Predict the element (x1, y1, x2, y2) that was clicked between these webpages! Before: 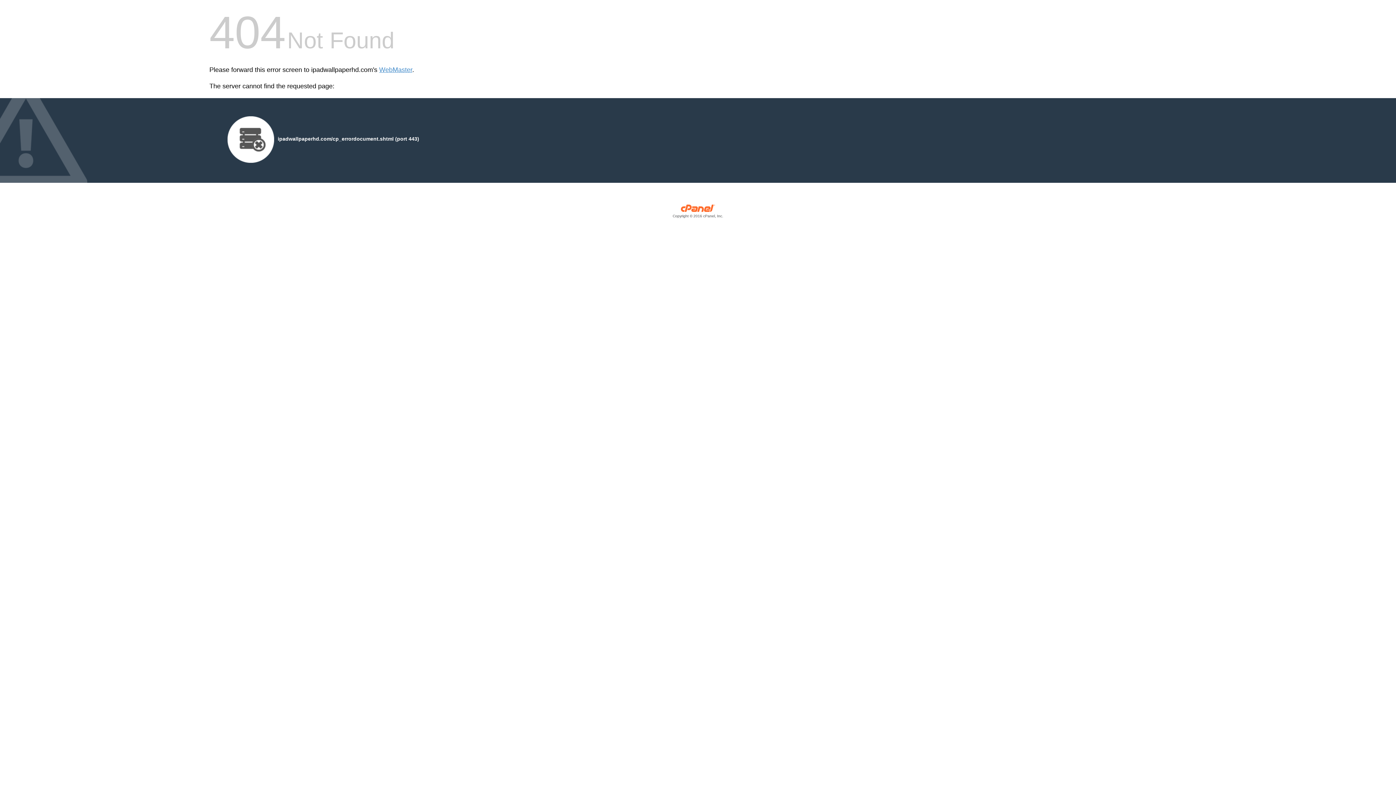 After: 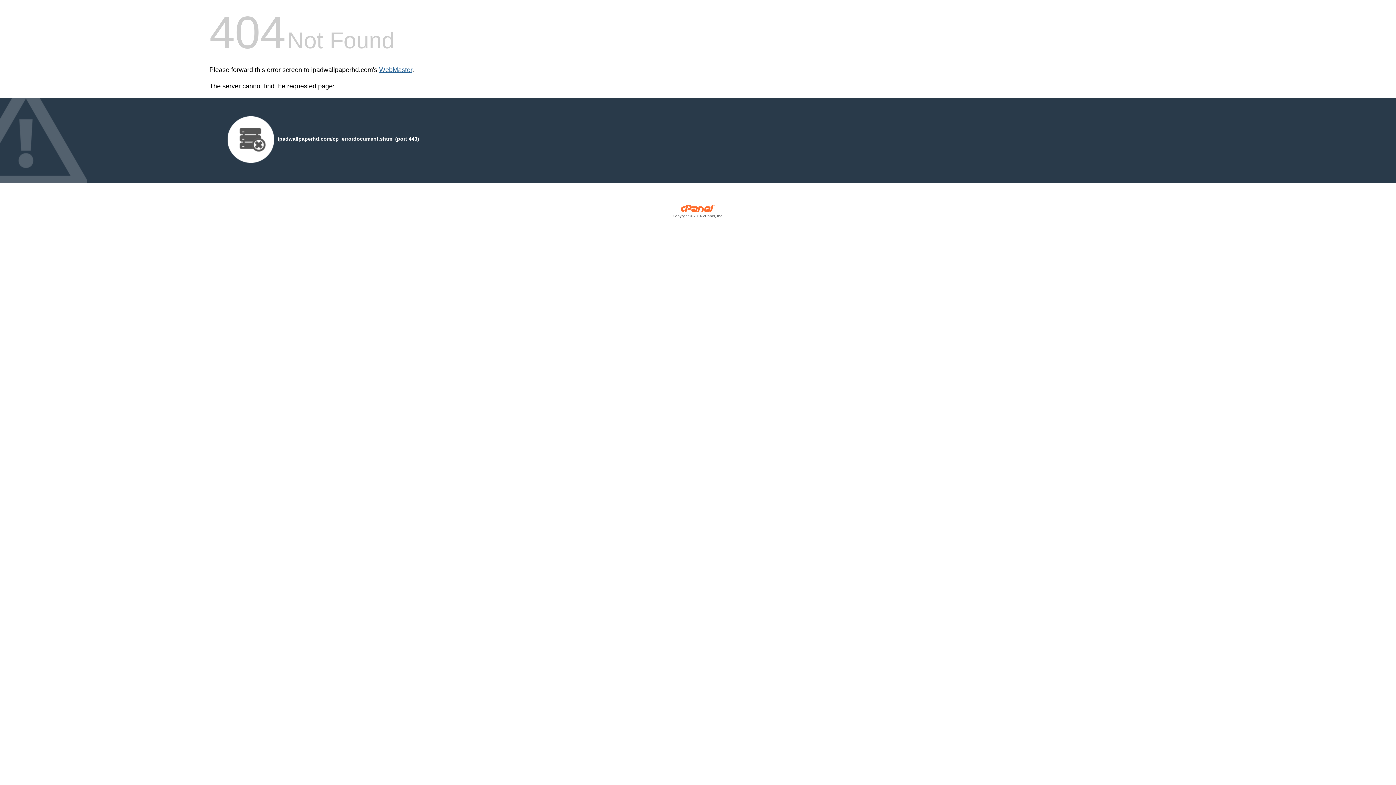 Action: bbox: (379, 66, 412, 73) label: WebMaster